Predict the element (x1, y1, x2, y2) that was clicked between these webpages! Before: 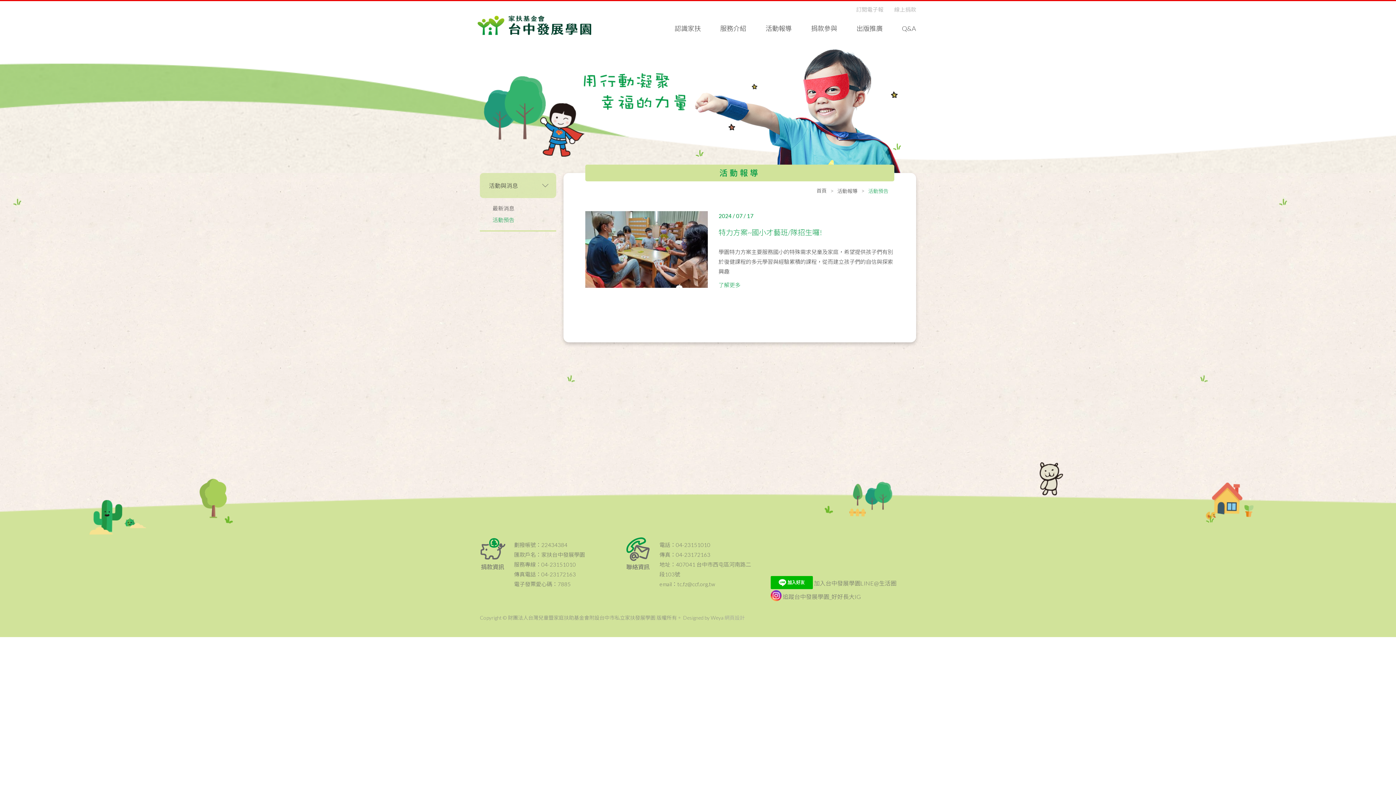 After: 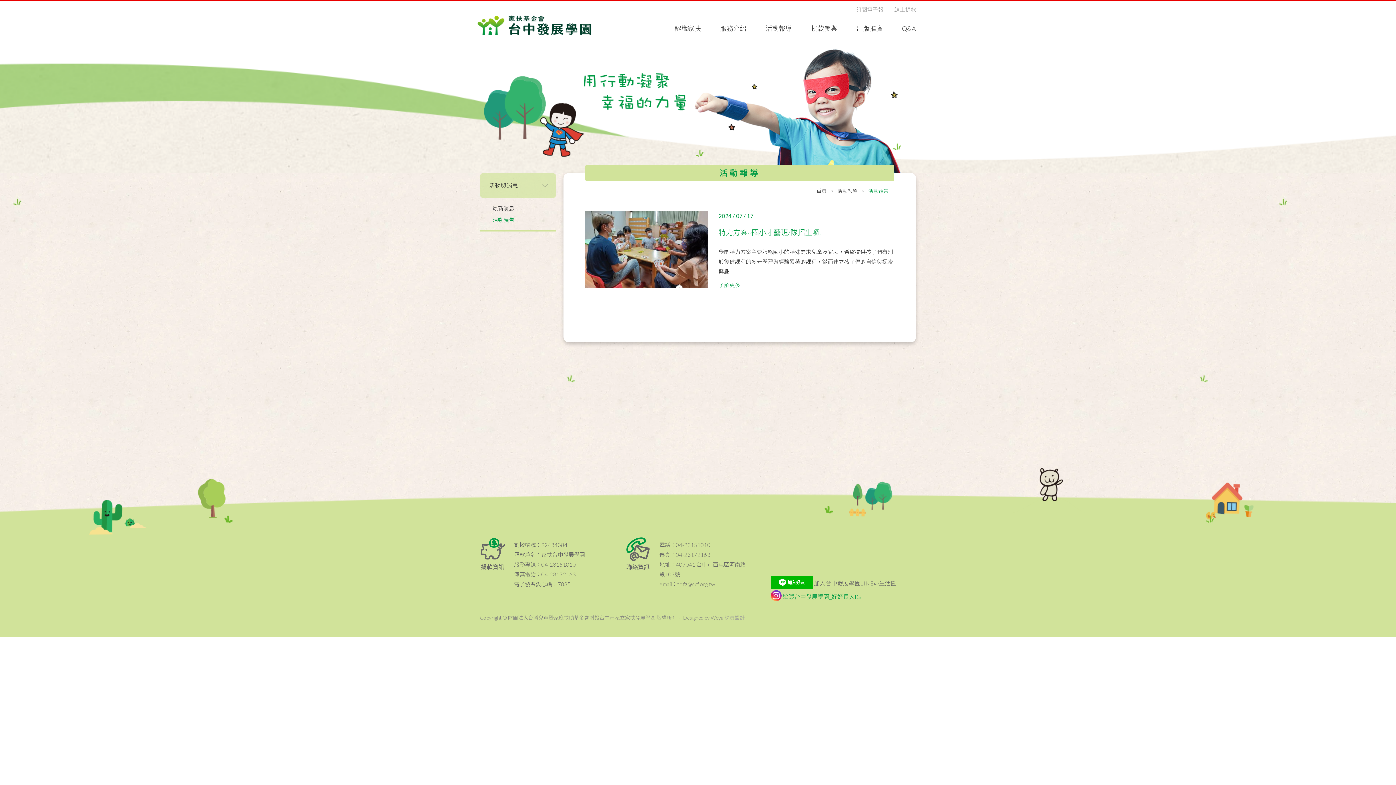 Action: label: 追蹤台中發展學園_好好長大IG bbox: (782, 586, 861, 601)